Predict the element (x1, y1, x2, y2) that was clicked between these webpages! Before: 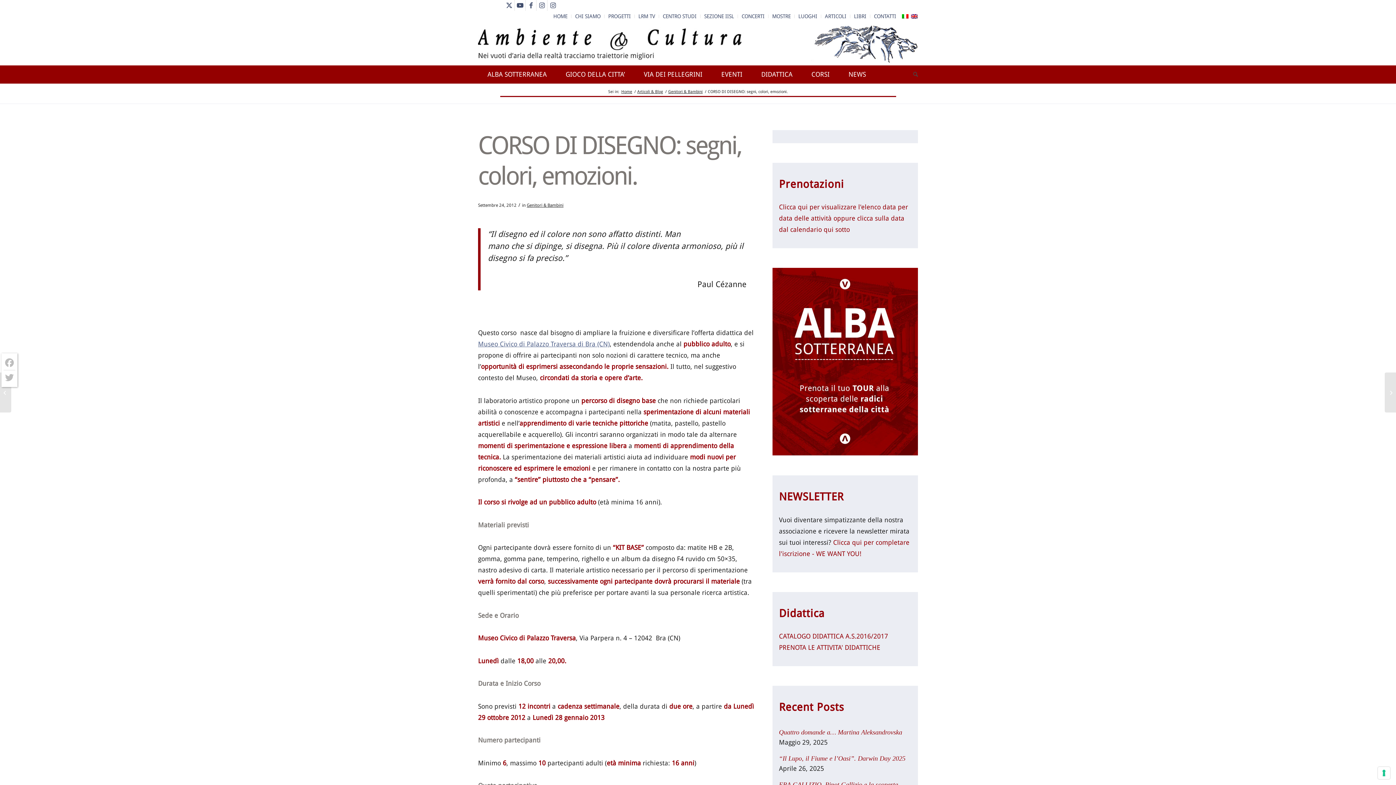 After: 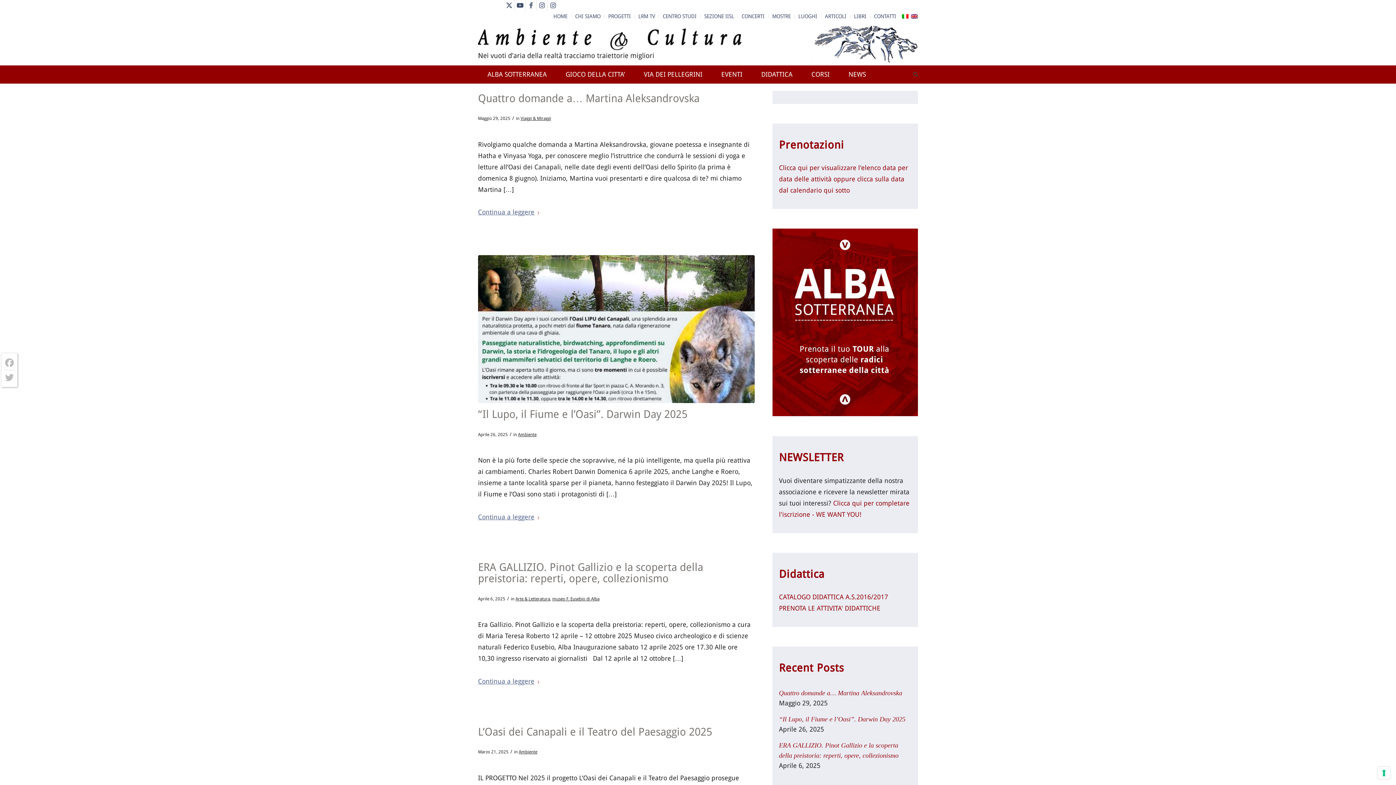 Action: label: Articoli & Blog bbox: (636, 89, 664, 94)